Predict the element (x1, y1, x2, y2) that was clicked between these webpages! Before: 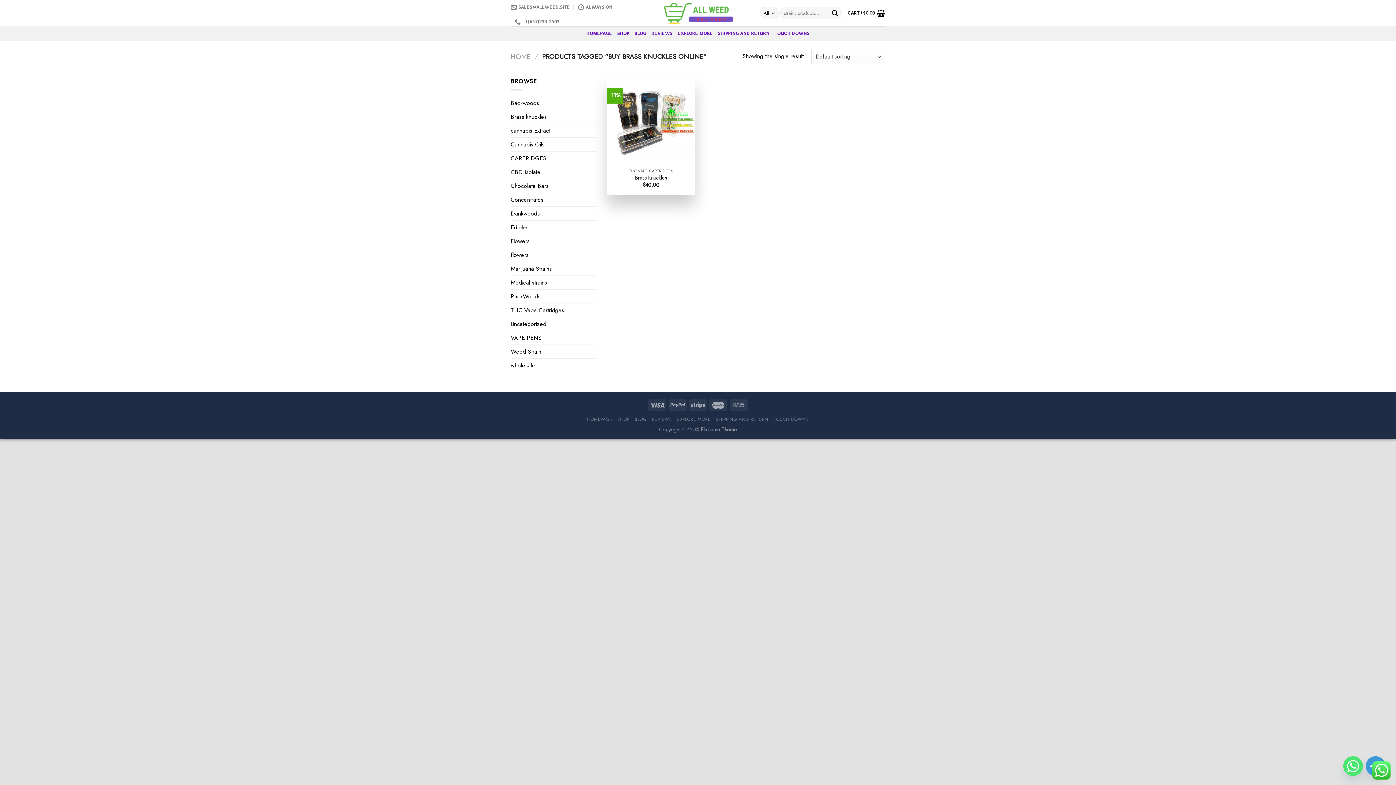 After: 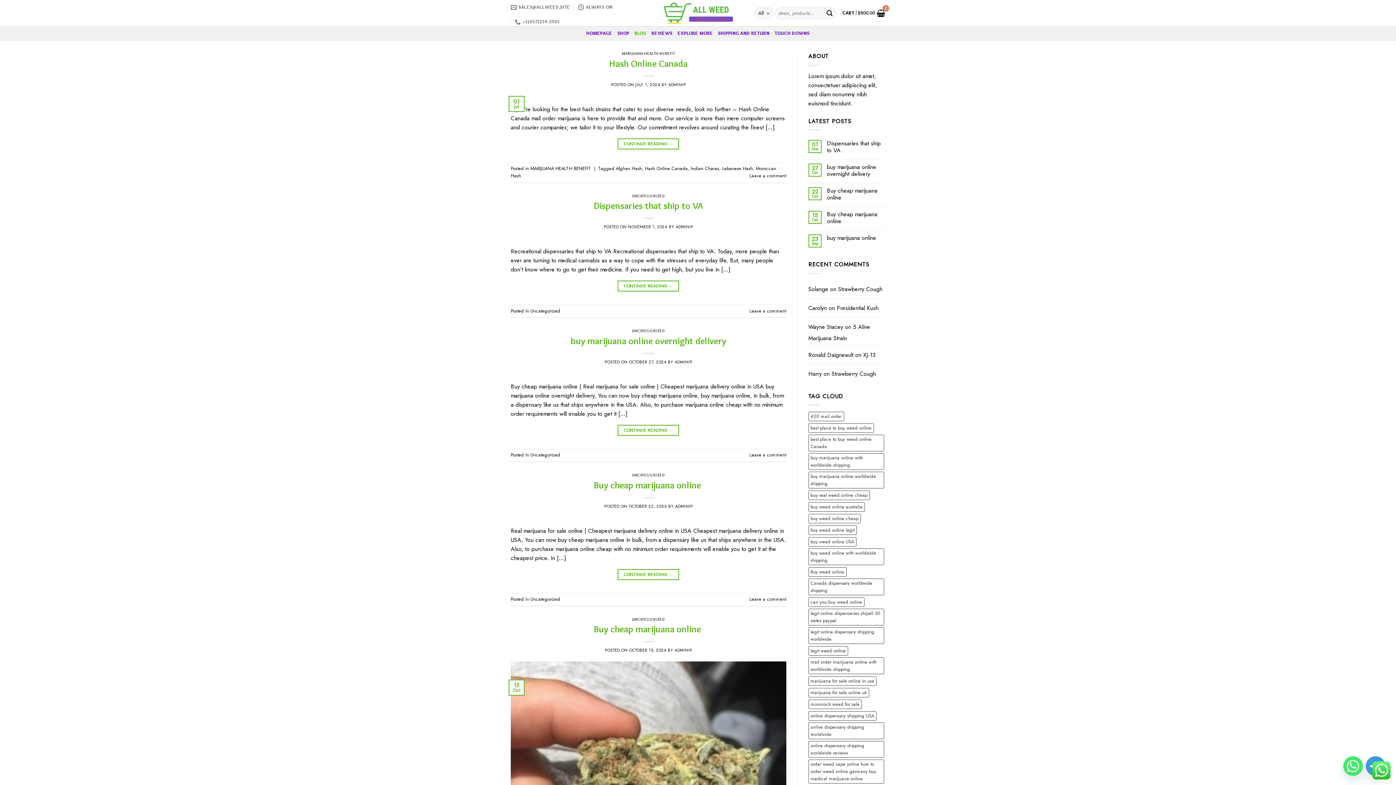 Action: label: BLOG bbox: (634, 26, 646, 40)